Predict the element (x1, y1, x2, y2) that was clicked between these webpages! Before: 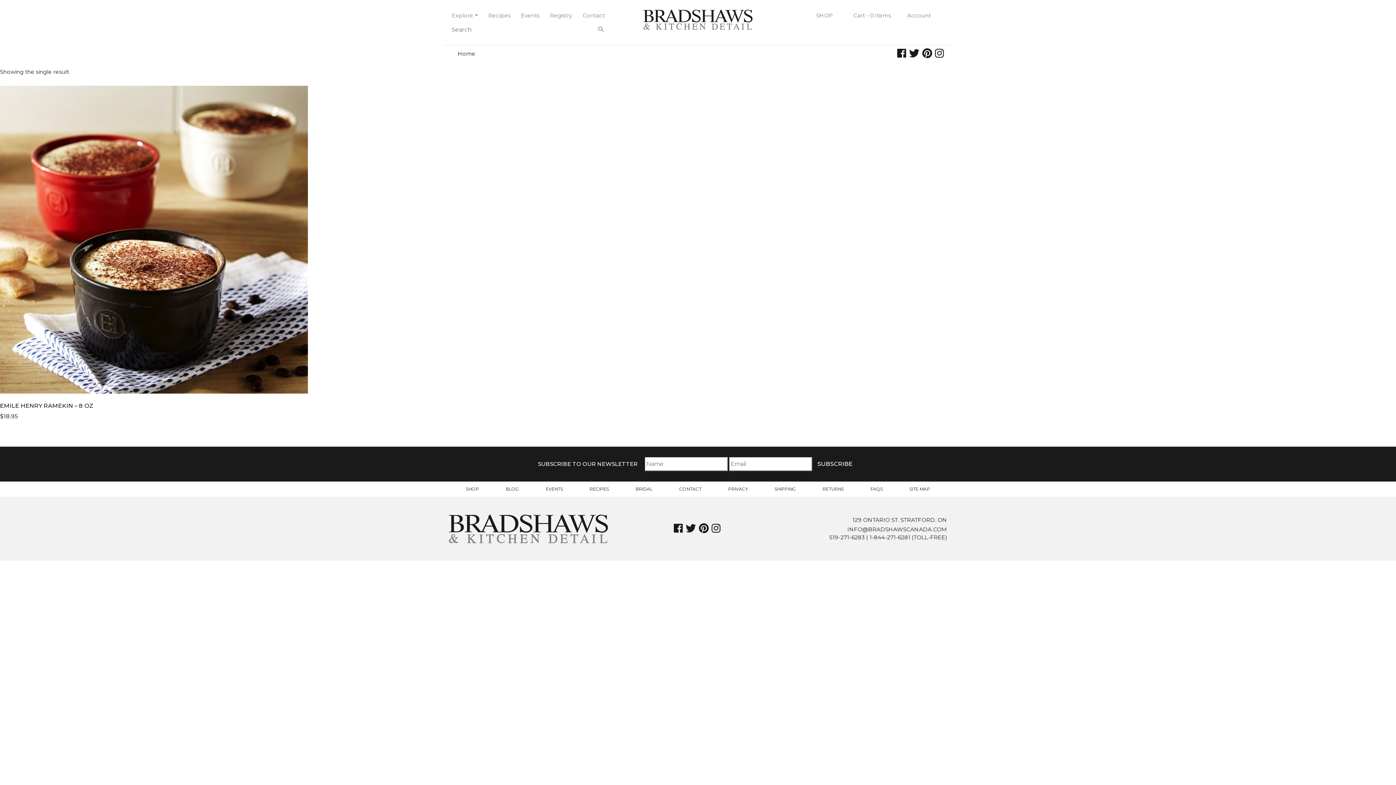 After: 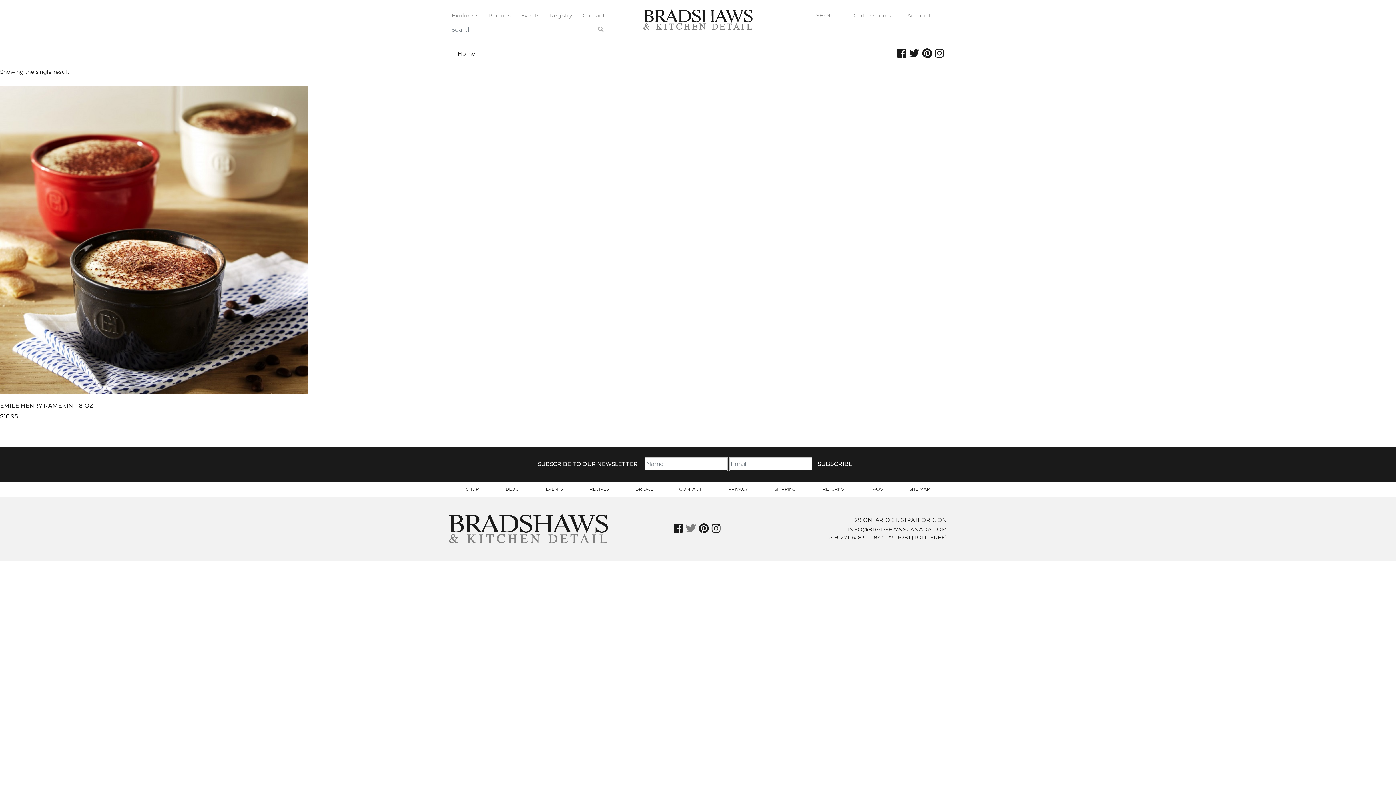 Action: bbox: (684, 525, 697, 535)